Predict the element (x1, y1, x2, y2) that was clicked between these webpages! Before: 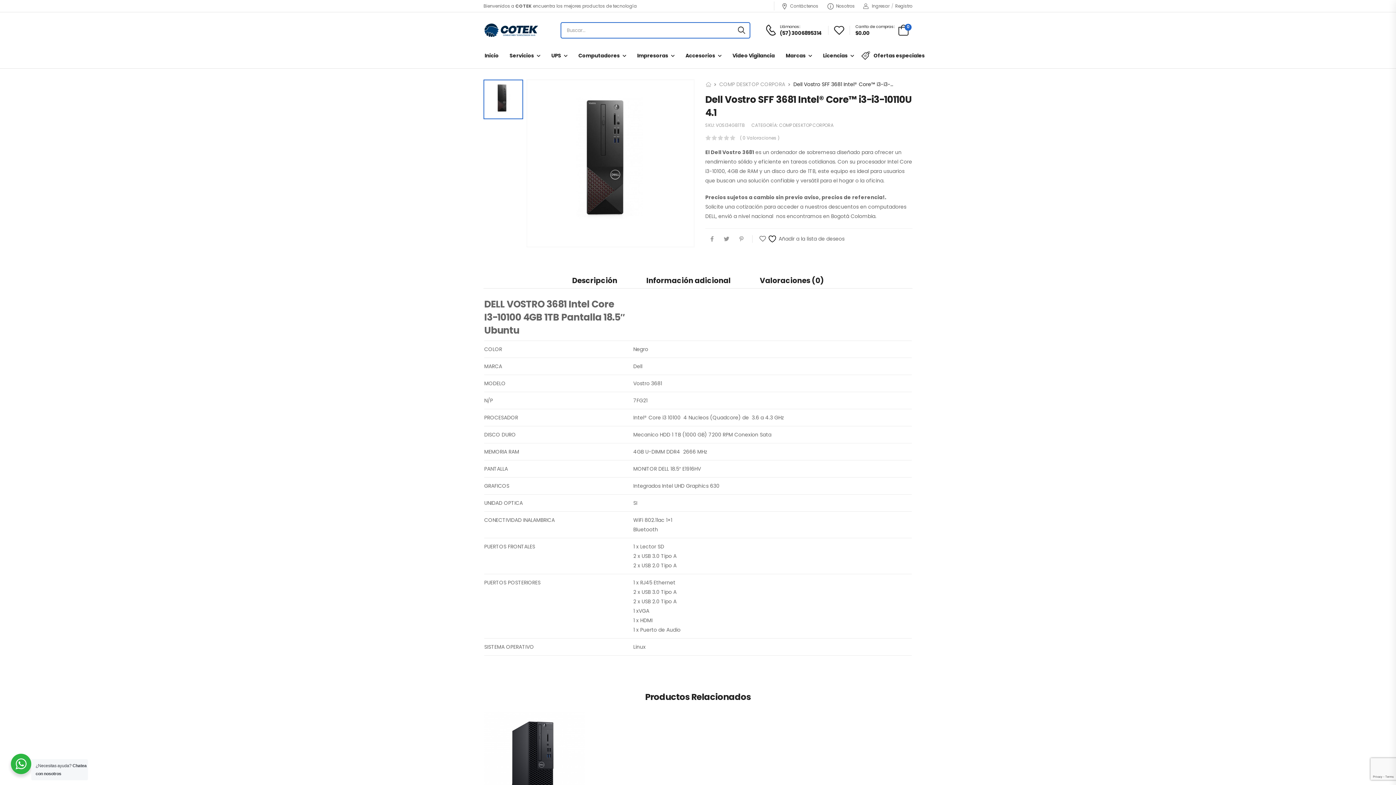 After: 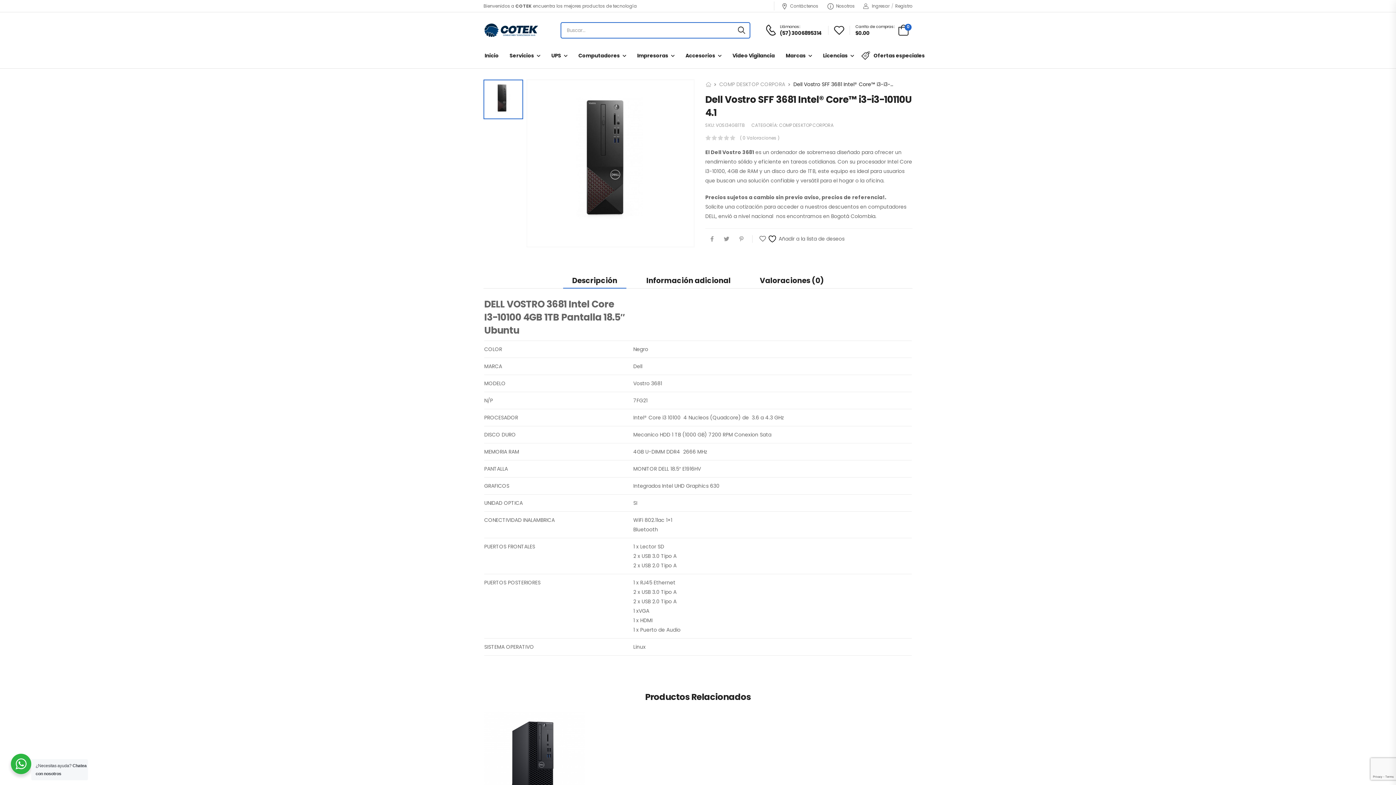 Action: label: Descripción bbox: (563, 272, 626, 288)